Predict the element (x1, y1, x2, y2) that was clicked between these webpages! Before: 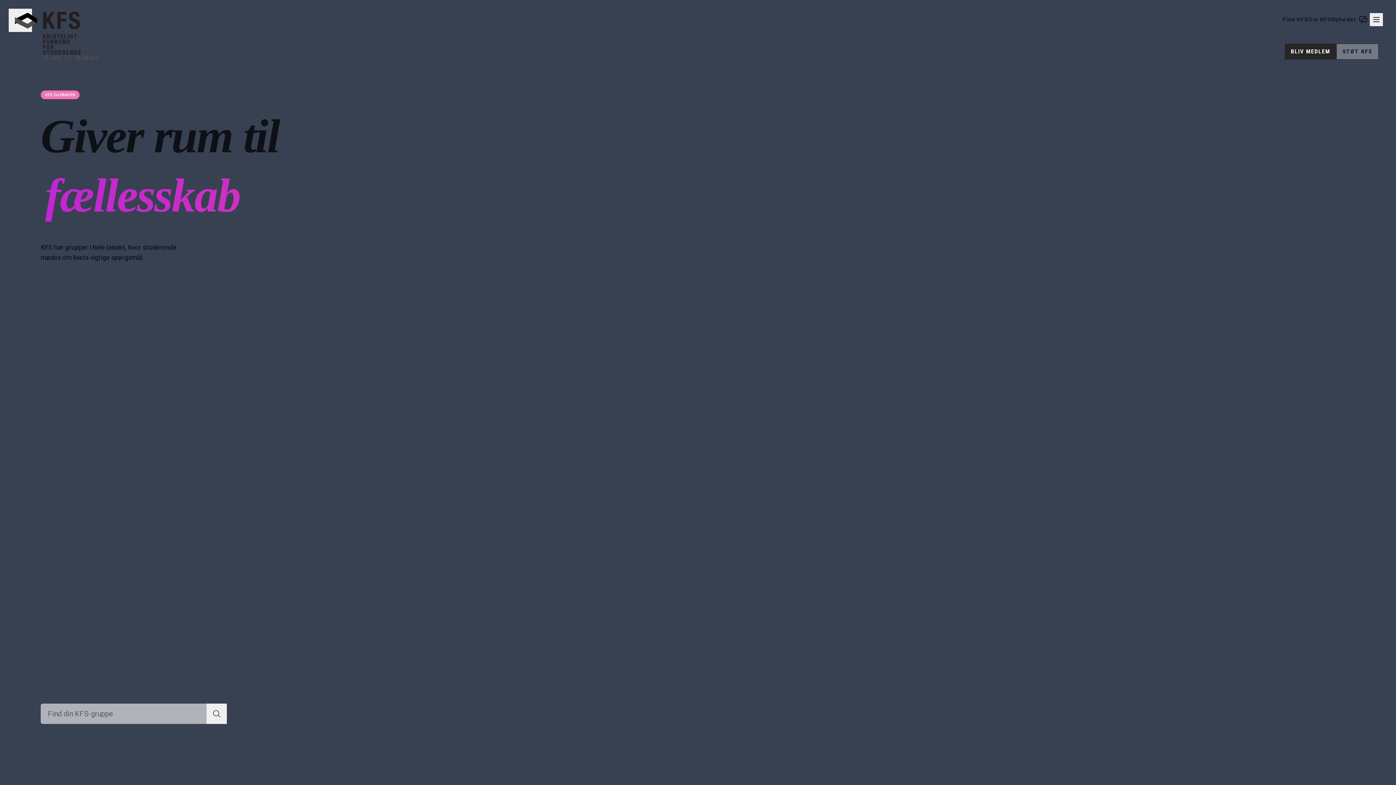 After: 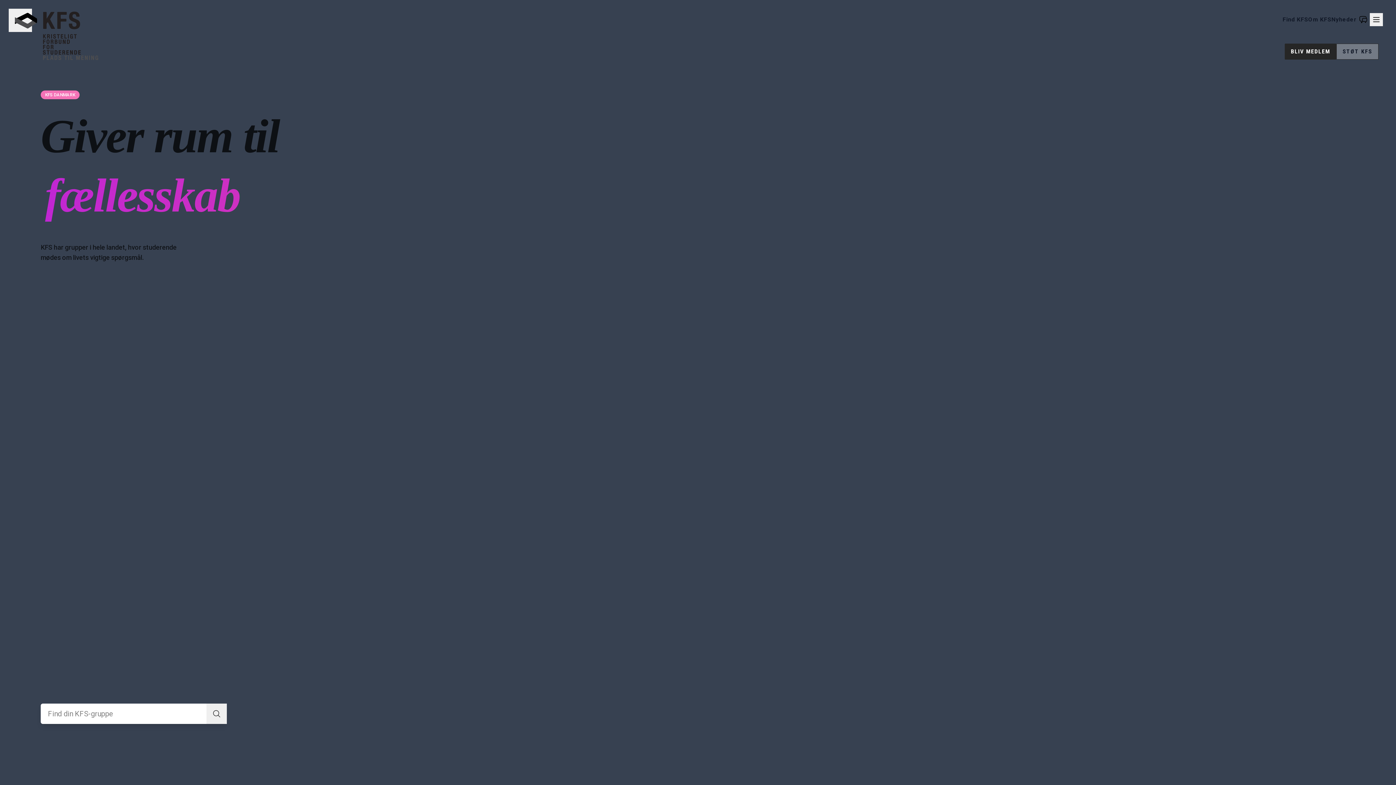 Action: label: Søg efter gruppe bbox: (206, 704, 226, 724)